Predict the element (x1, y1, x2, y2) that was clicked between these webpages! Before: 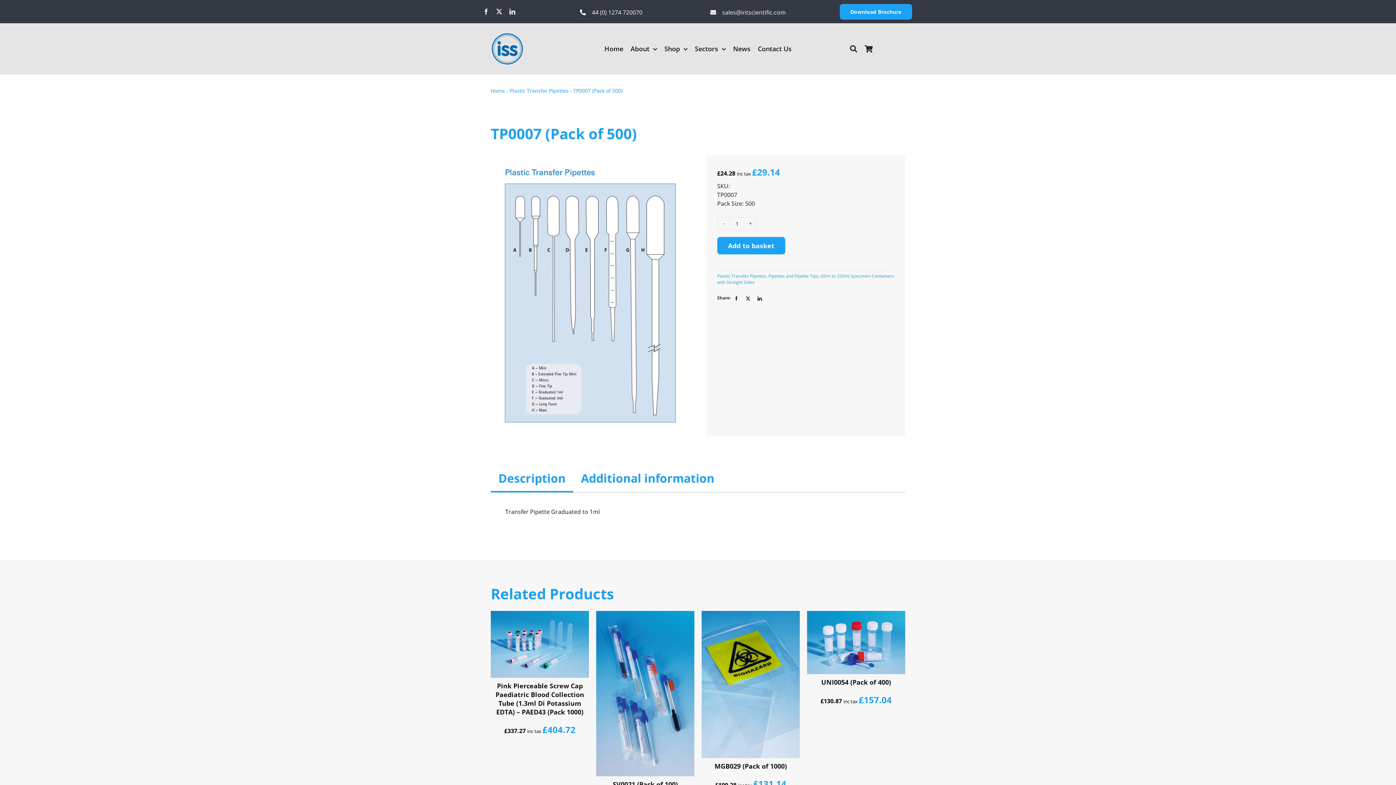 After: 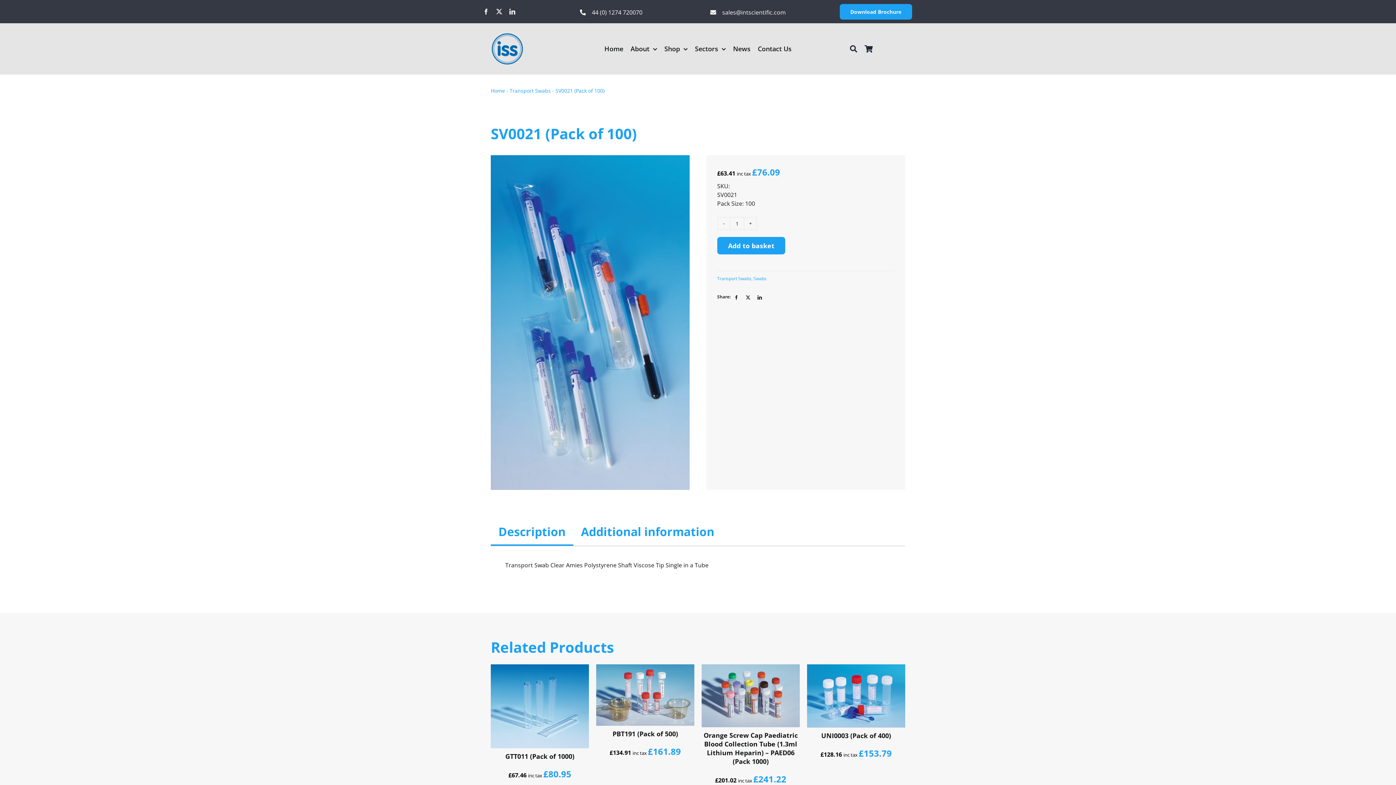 Action: label: SV0021 – Transport Swabs bbox: (596, 610, 694, 618)